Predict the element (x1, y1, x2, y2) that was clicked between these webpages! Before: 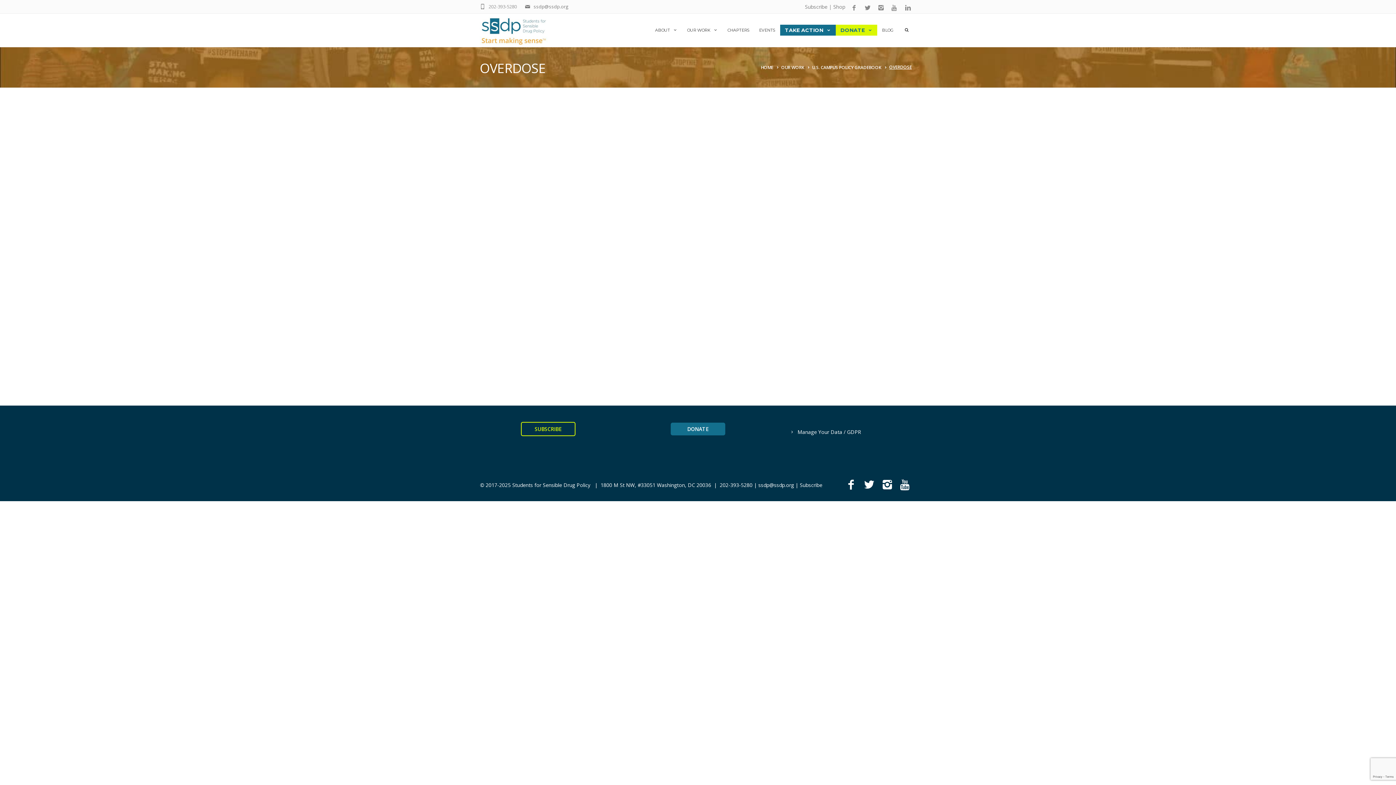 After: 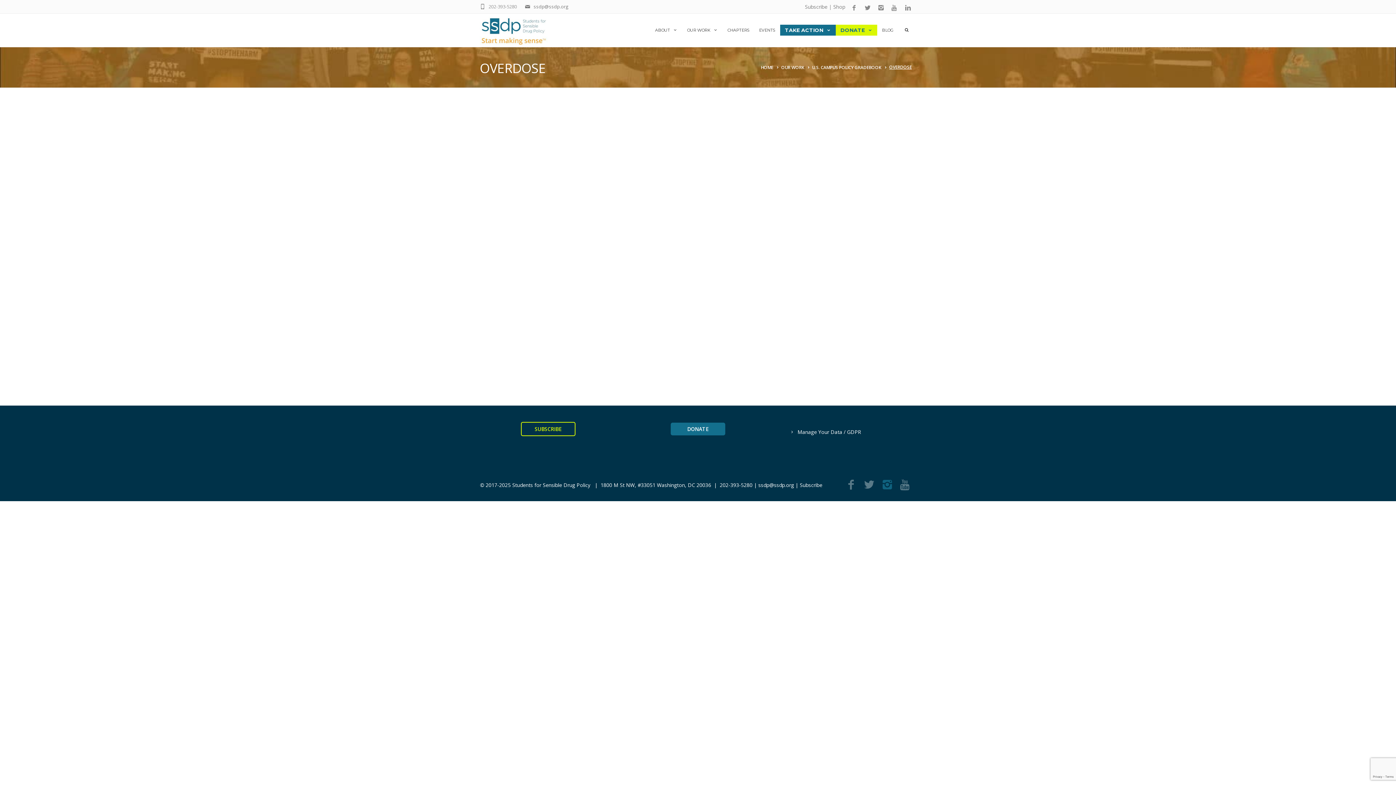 Action: bbox: (880, 479, 898, 494)